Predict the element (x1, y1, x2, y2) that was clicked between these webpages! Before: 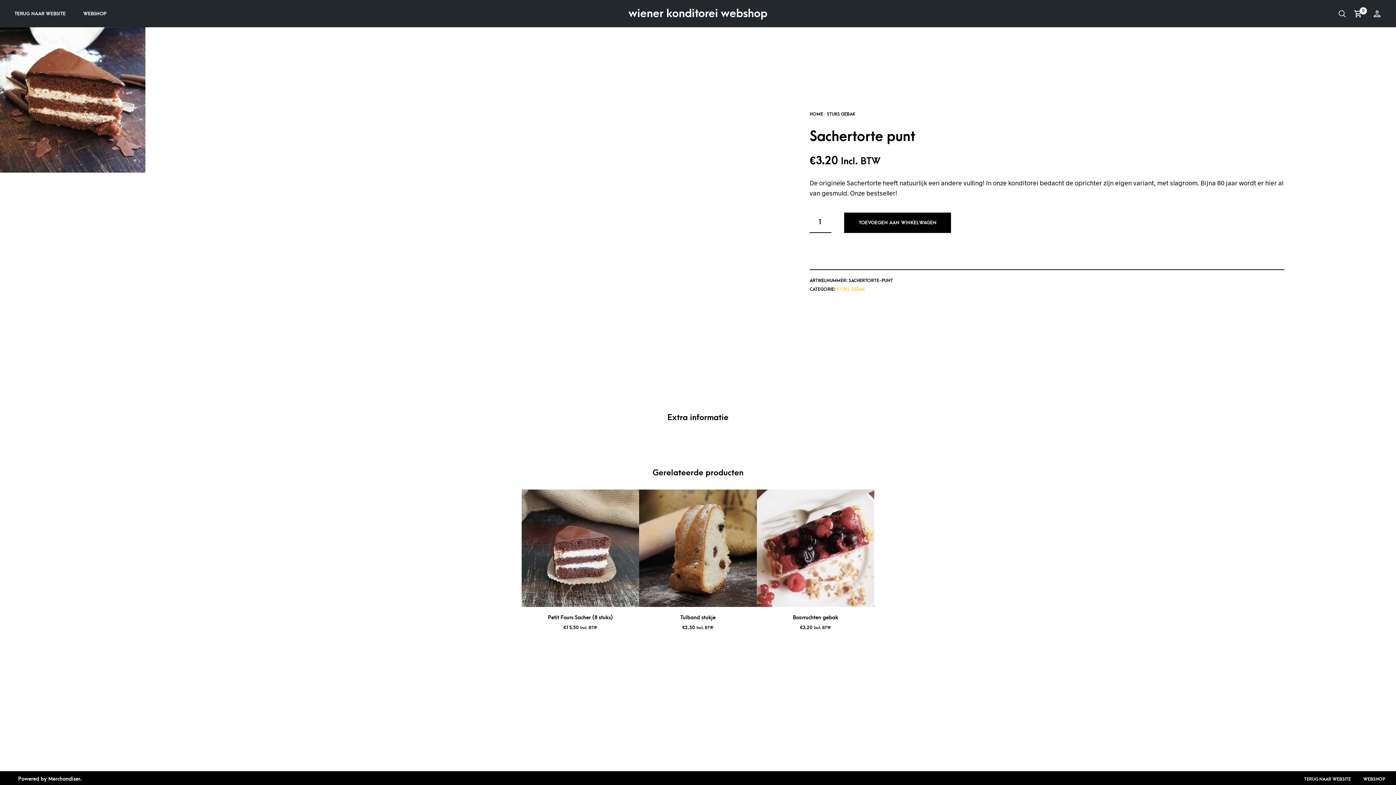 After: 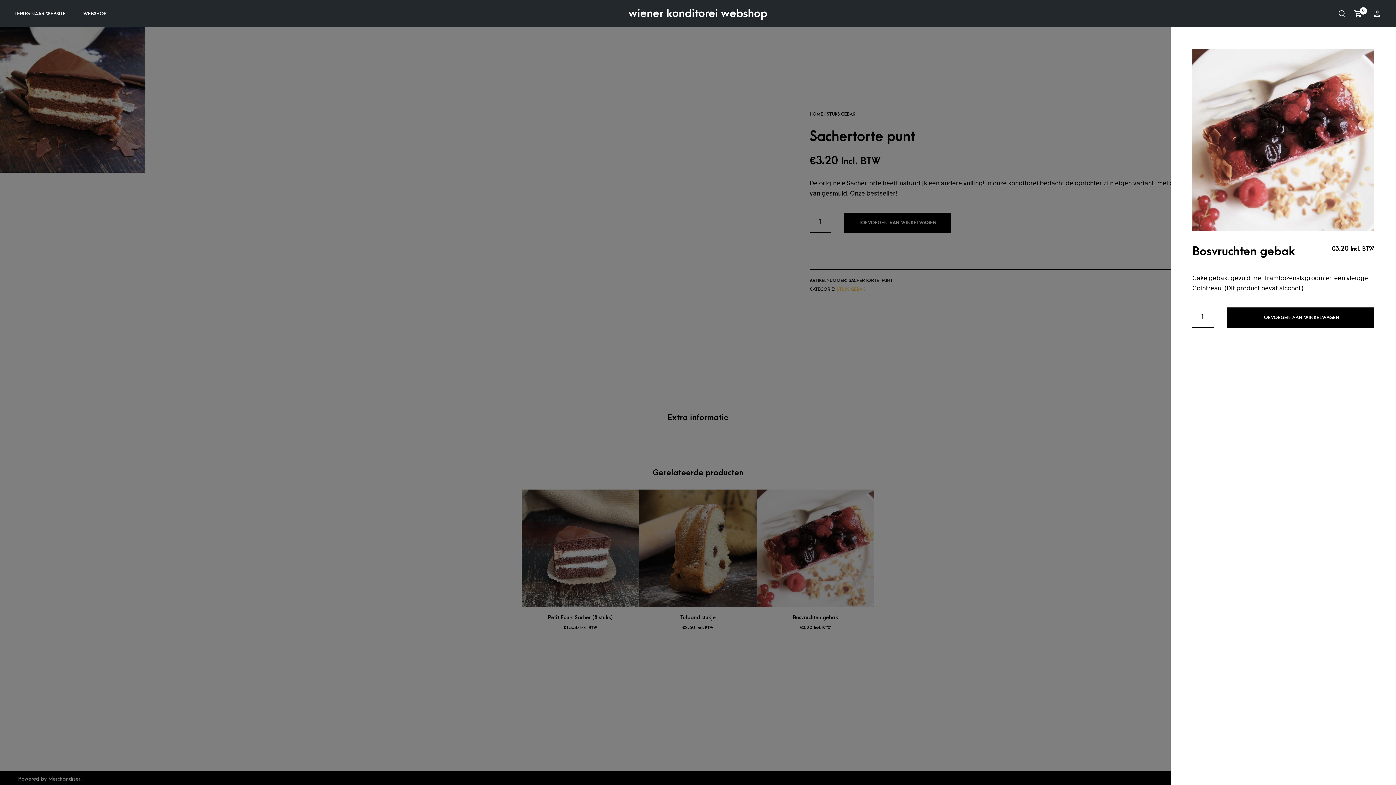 Action: bbox: (798, 589, 813, 607)